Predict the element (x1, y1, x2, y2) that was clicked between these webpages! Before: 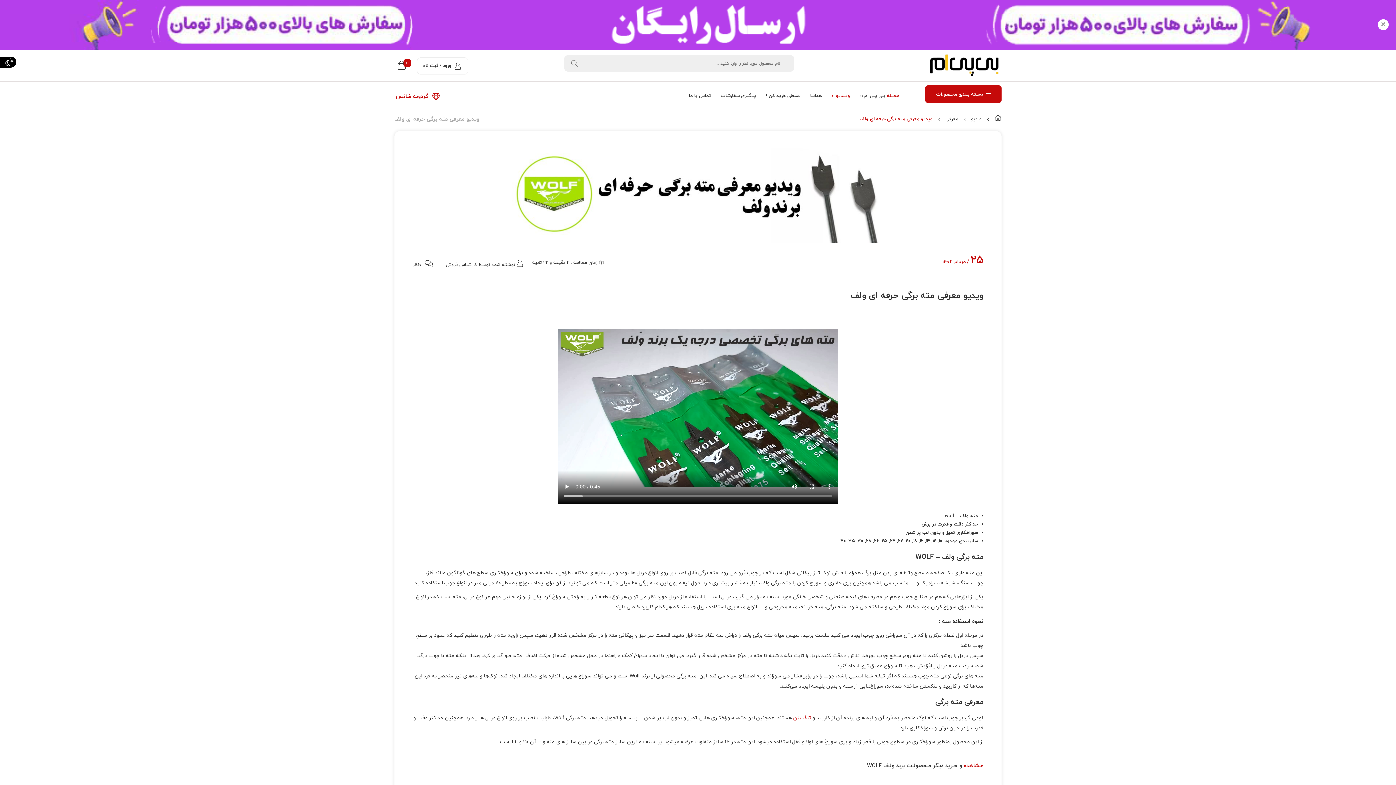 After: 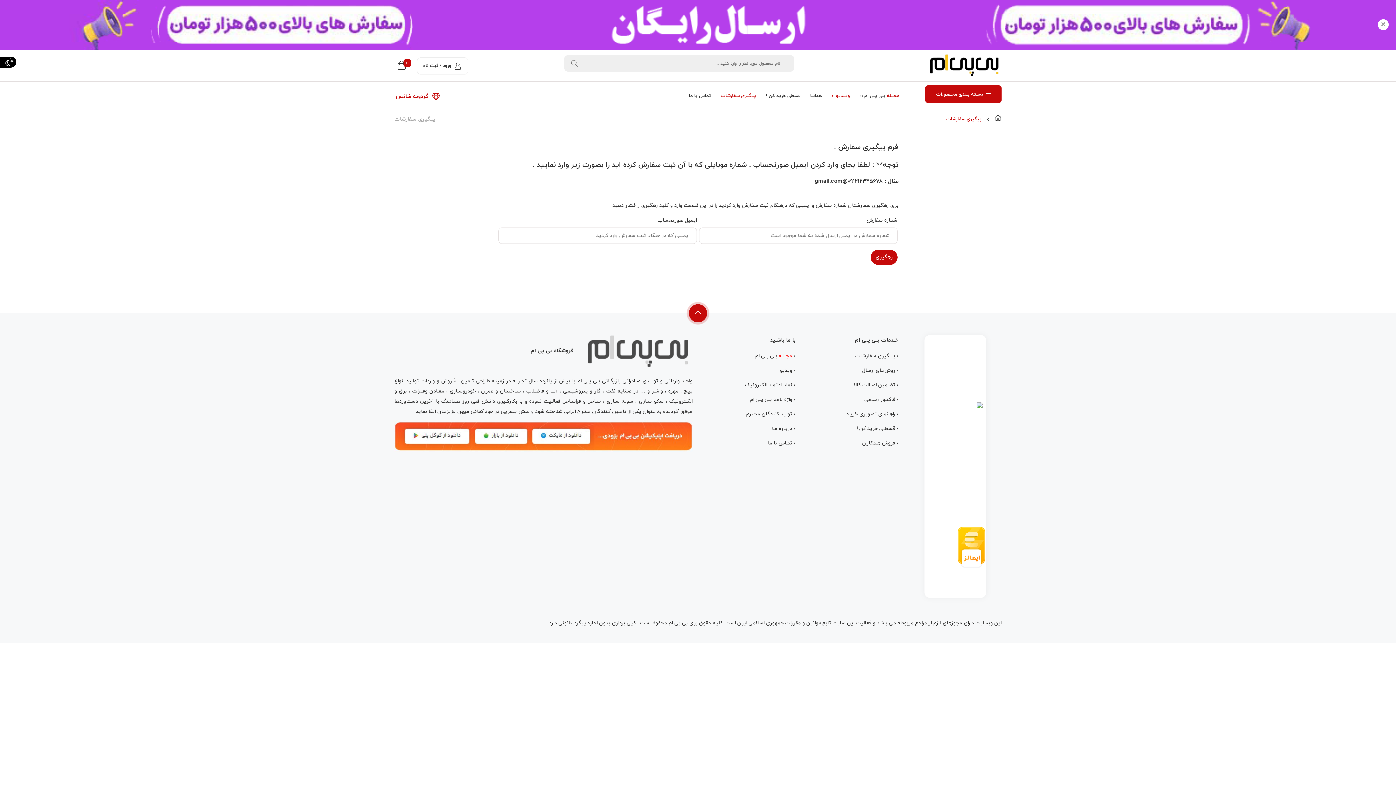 Action: bbox: (712, 84, 756, 105) label: پیگیری سفارشات